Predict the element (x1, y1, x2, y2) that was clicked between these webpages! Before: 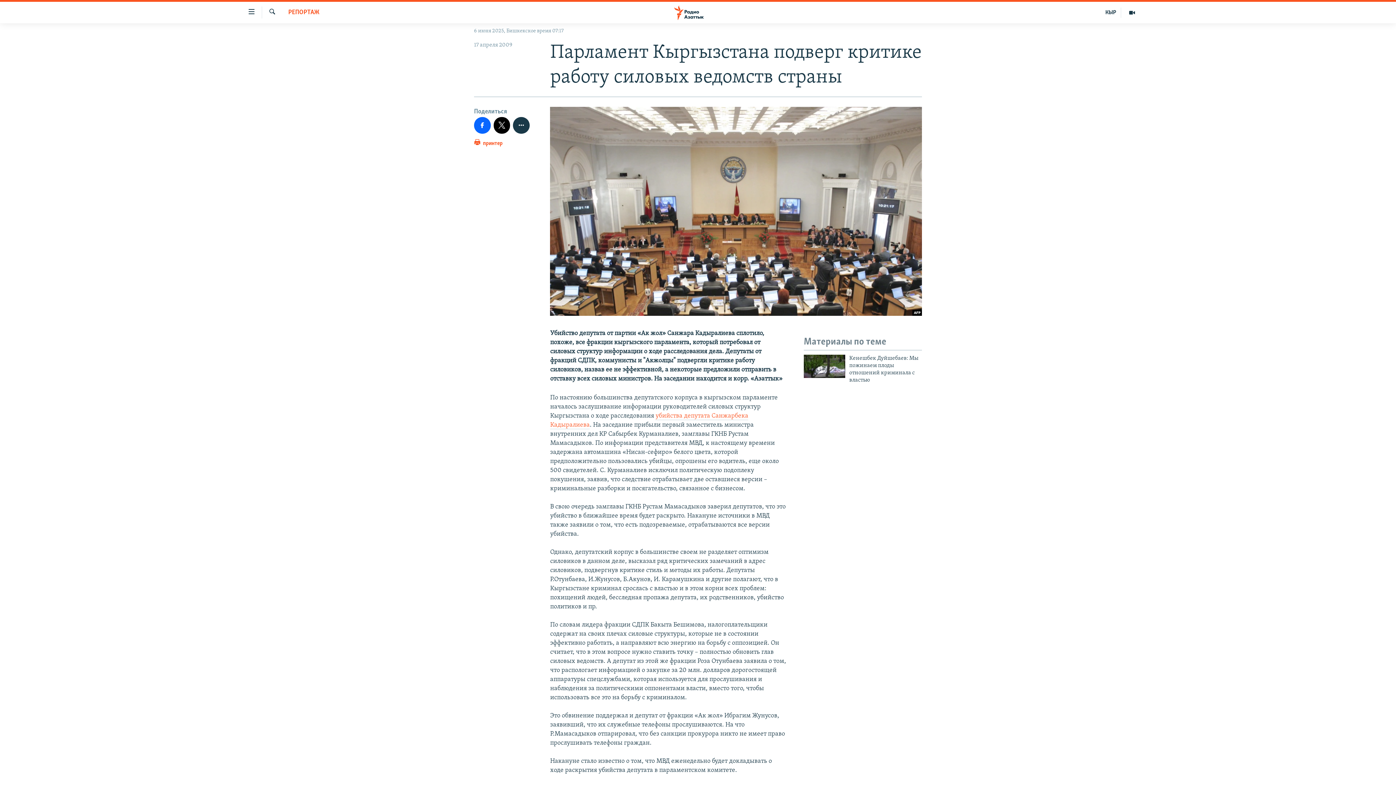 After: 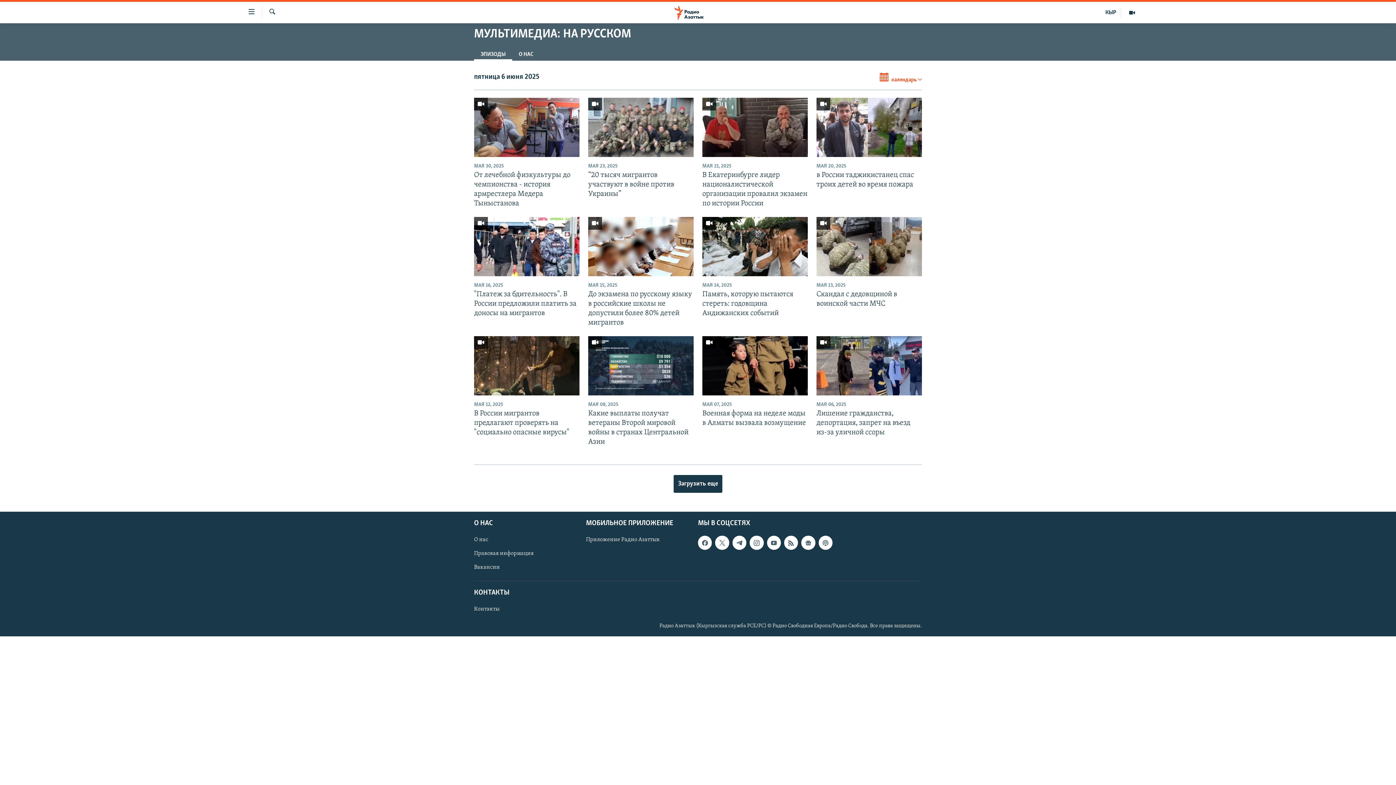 Action: bbox: (1121, 7, 1143, 17)